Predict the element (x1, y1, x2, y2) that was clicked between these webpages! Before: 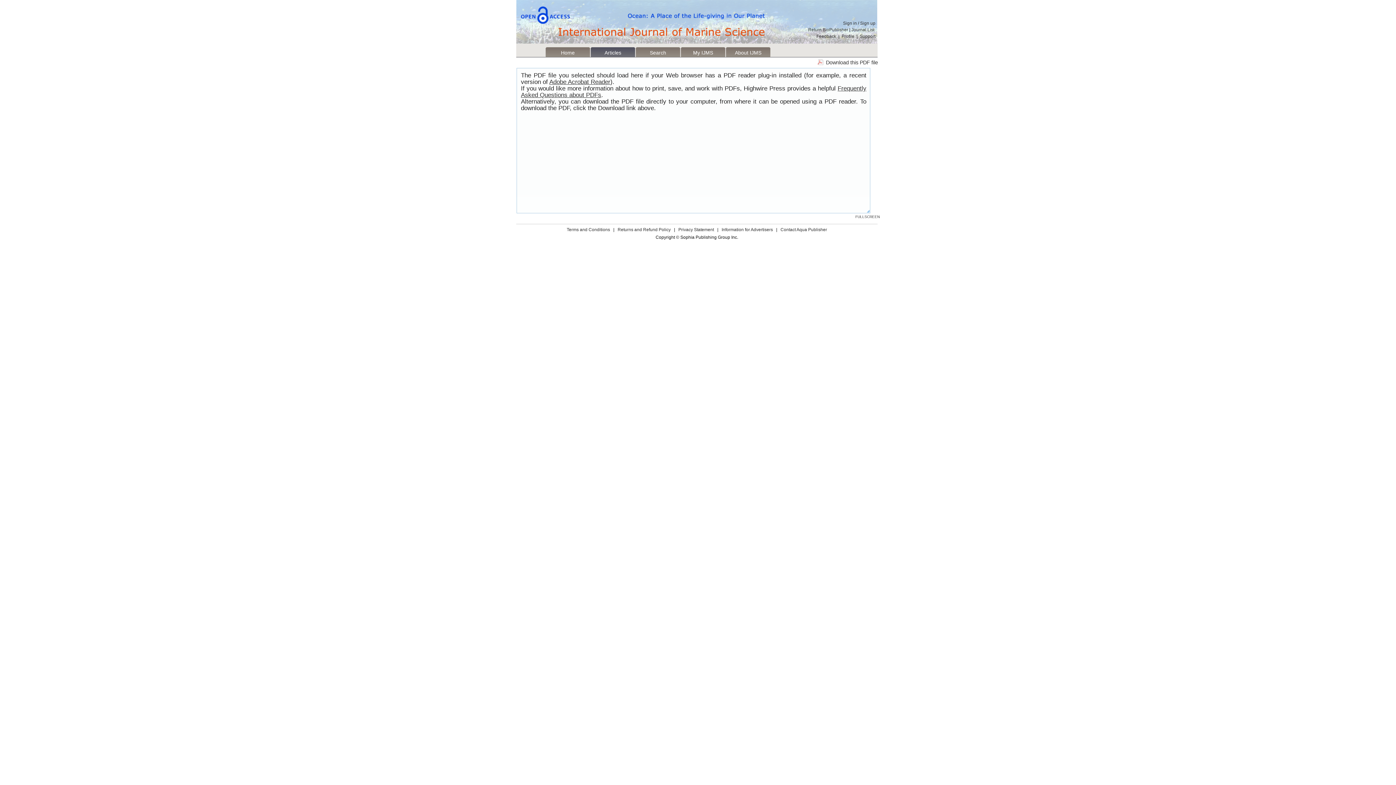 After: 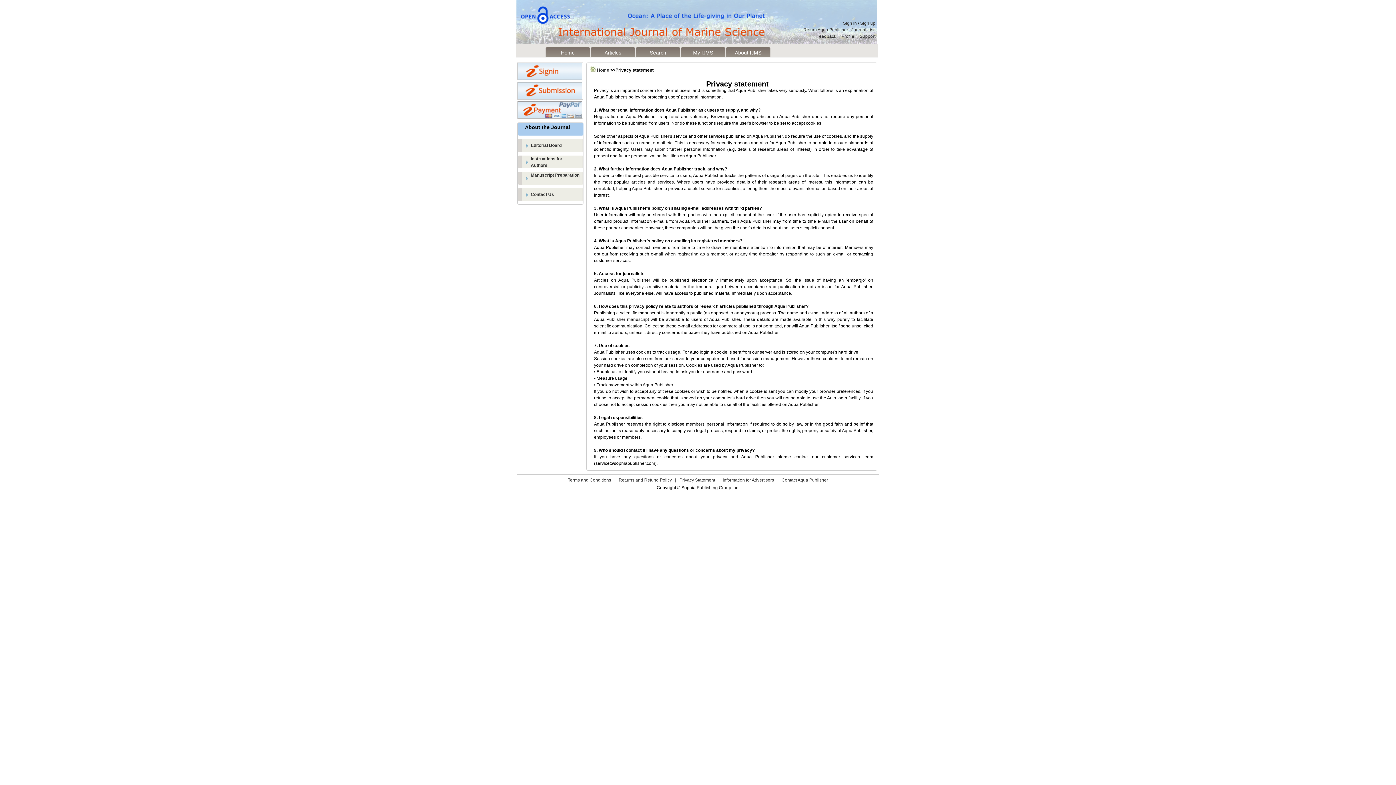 Action: label: Privacy Statement bbox: (678, 227, 714, 232)